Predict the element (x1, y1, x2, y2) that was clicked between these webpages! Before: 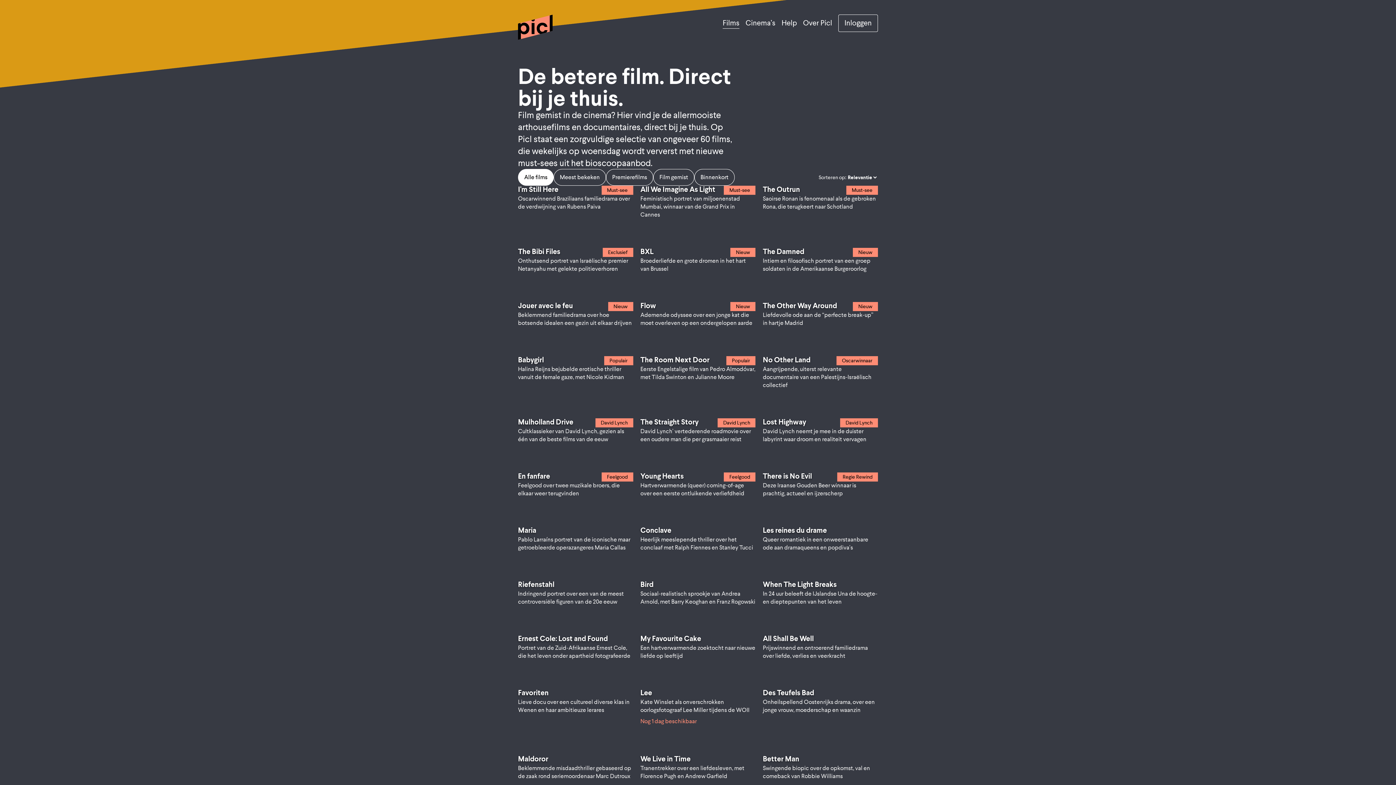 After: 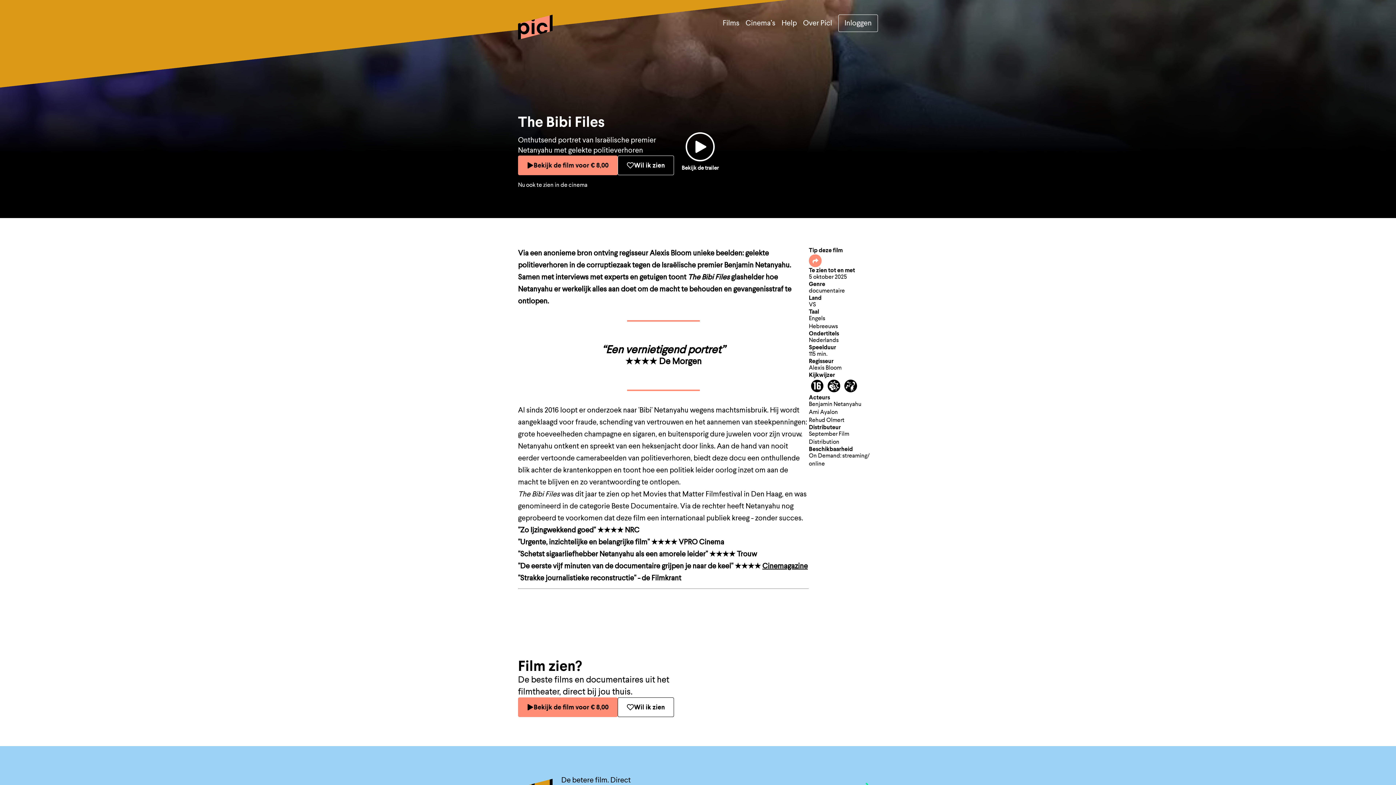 Action: label: Exclusief
The Bibi Files

Onthutsend portret van Israëlische premier Netanyahu met gelekte politieverhoren bbox: (518, 248, 633, 273)